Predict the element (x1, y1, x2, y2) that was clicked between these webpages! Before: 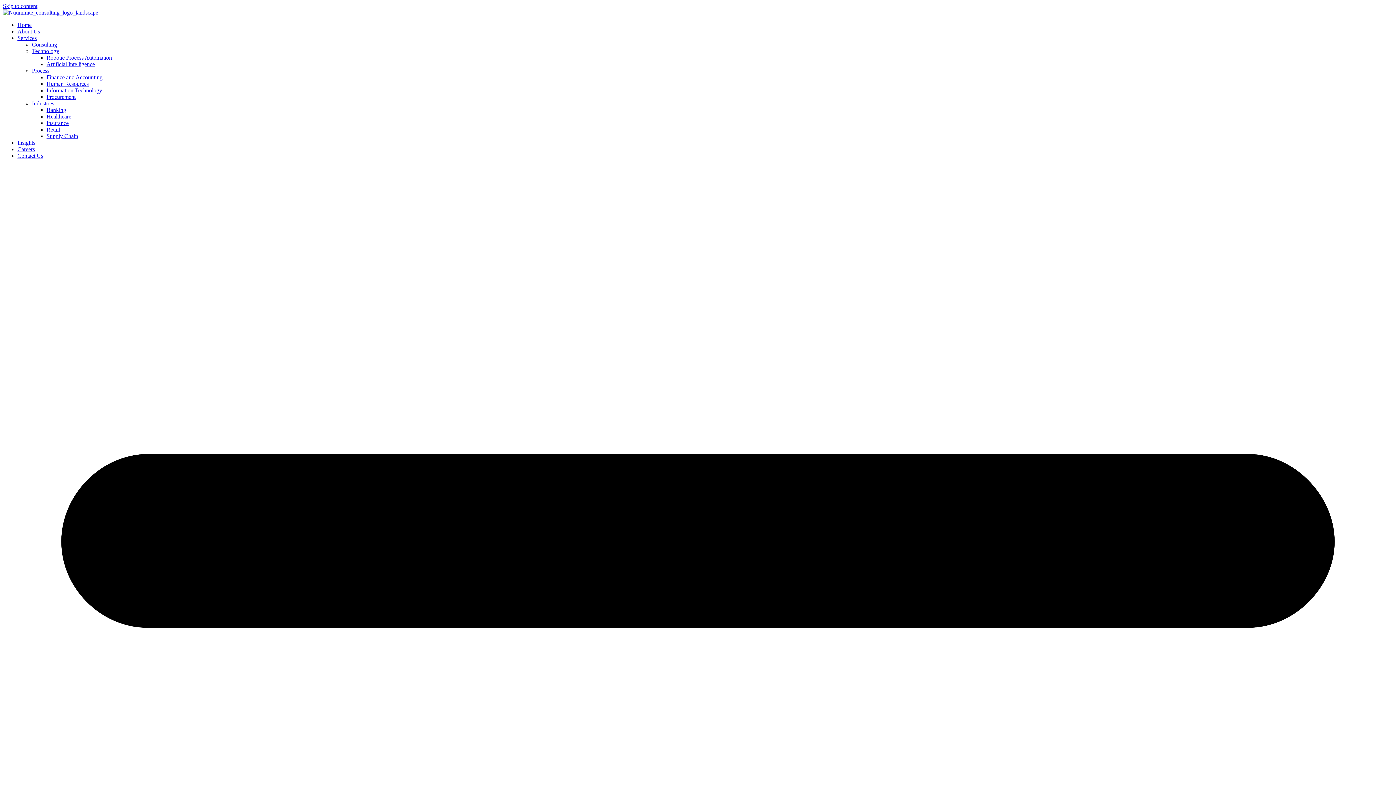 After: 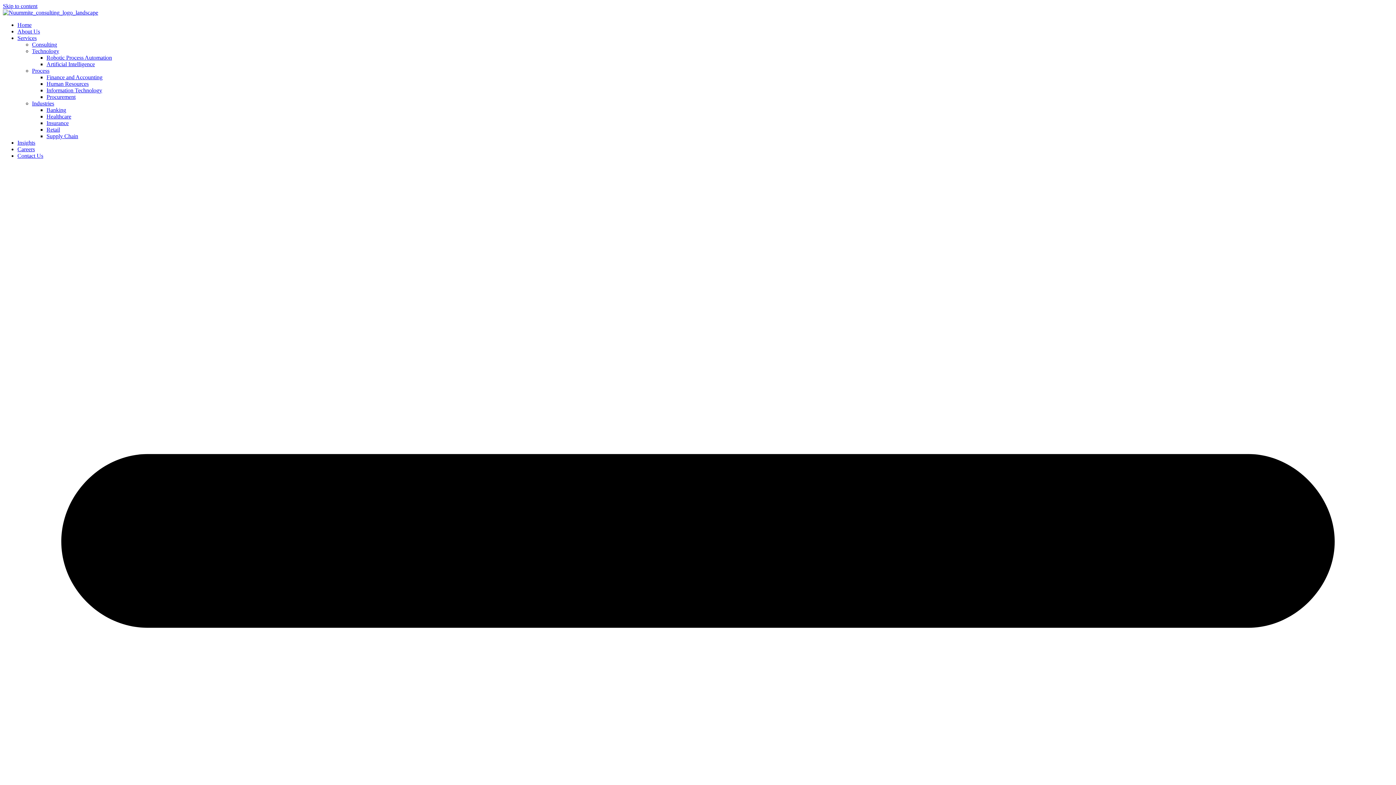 Action: label: Technology bbox: (32, 48, 59, 54)